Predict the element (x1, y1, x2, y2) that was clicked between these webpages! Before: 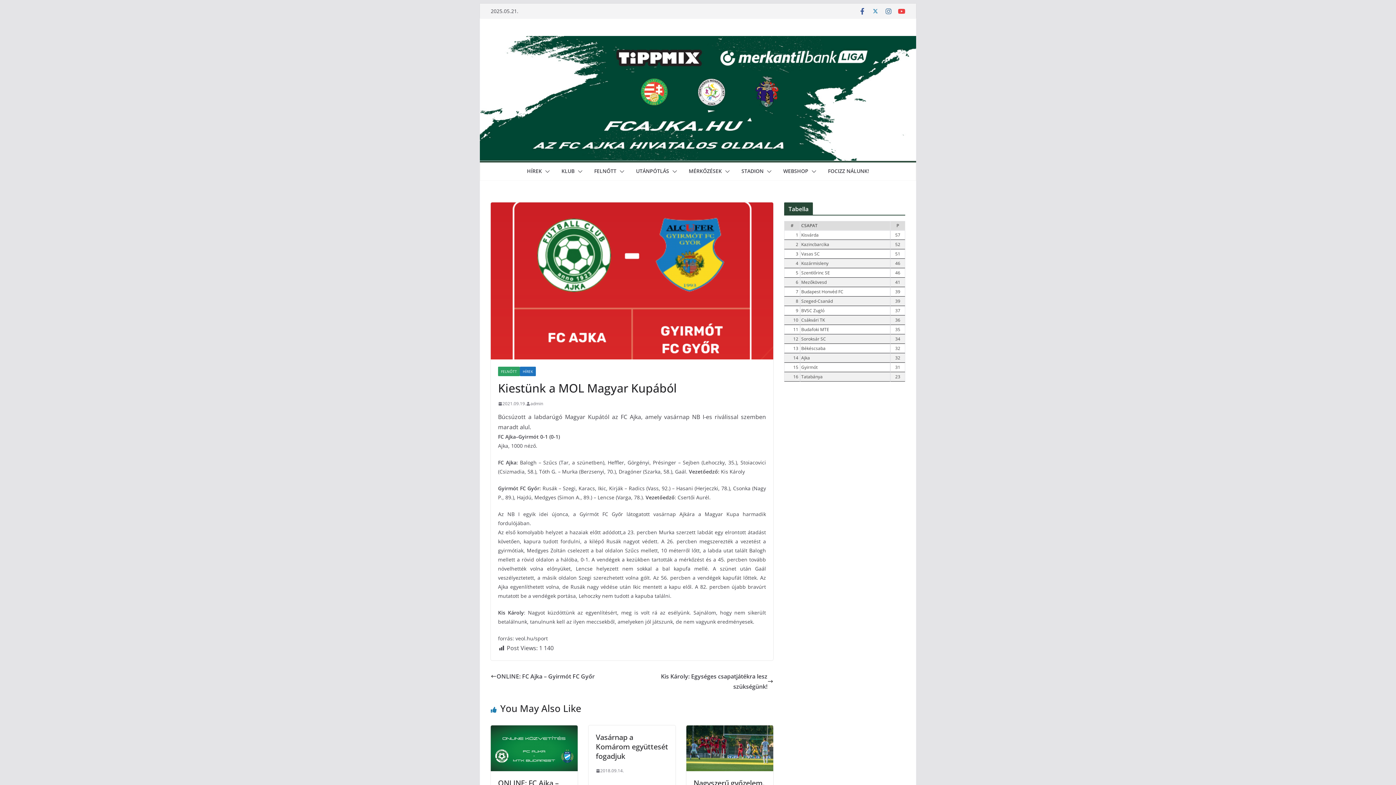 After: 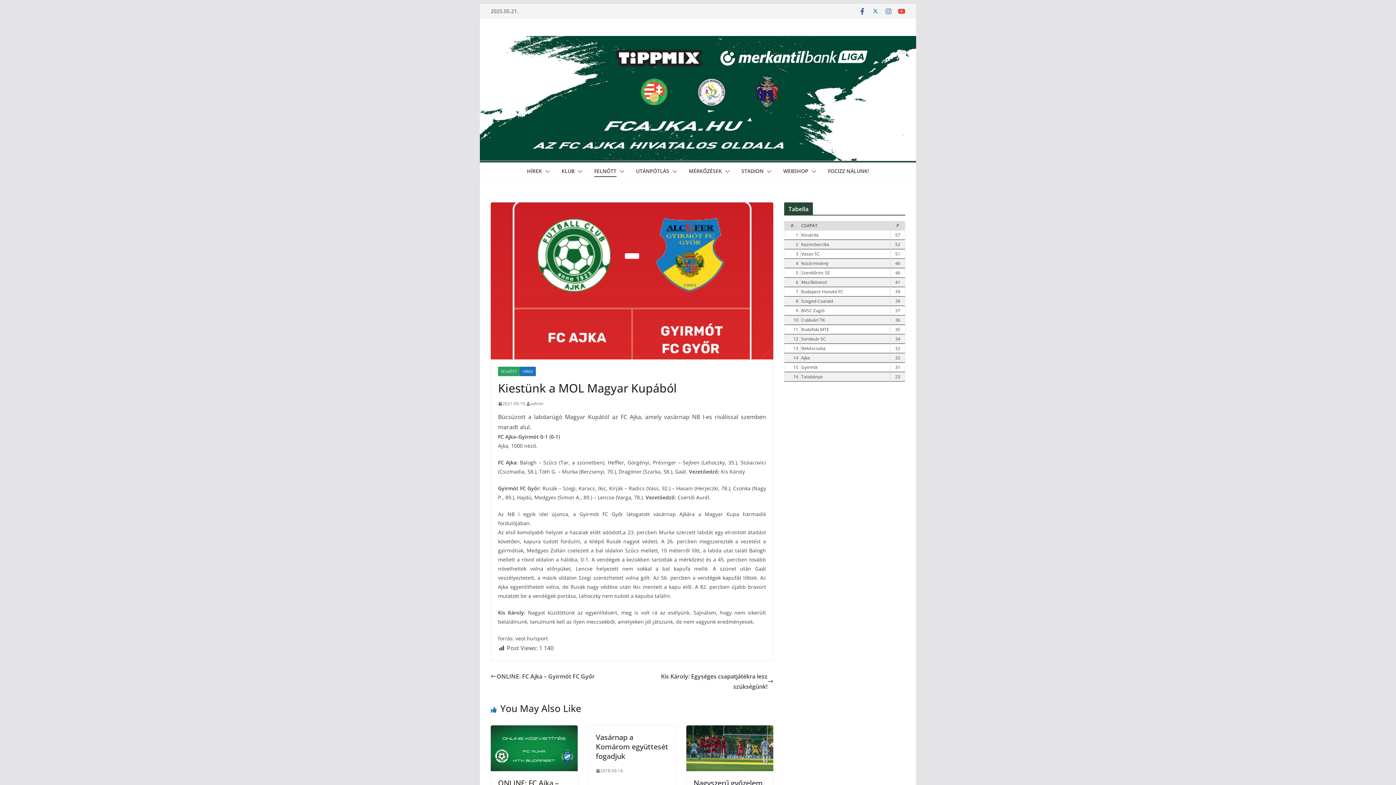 Action: bbox: (616, 166, 624, 177)